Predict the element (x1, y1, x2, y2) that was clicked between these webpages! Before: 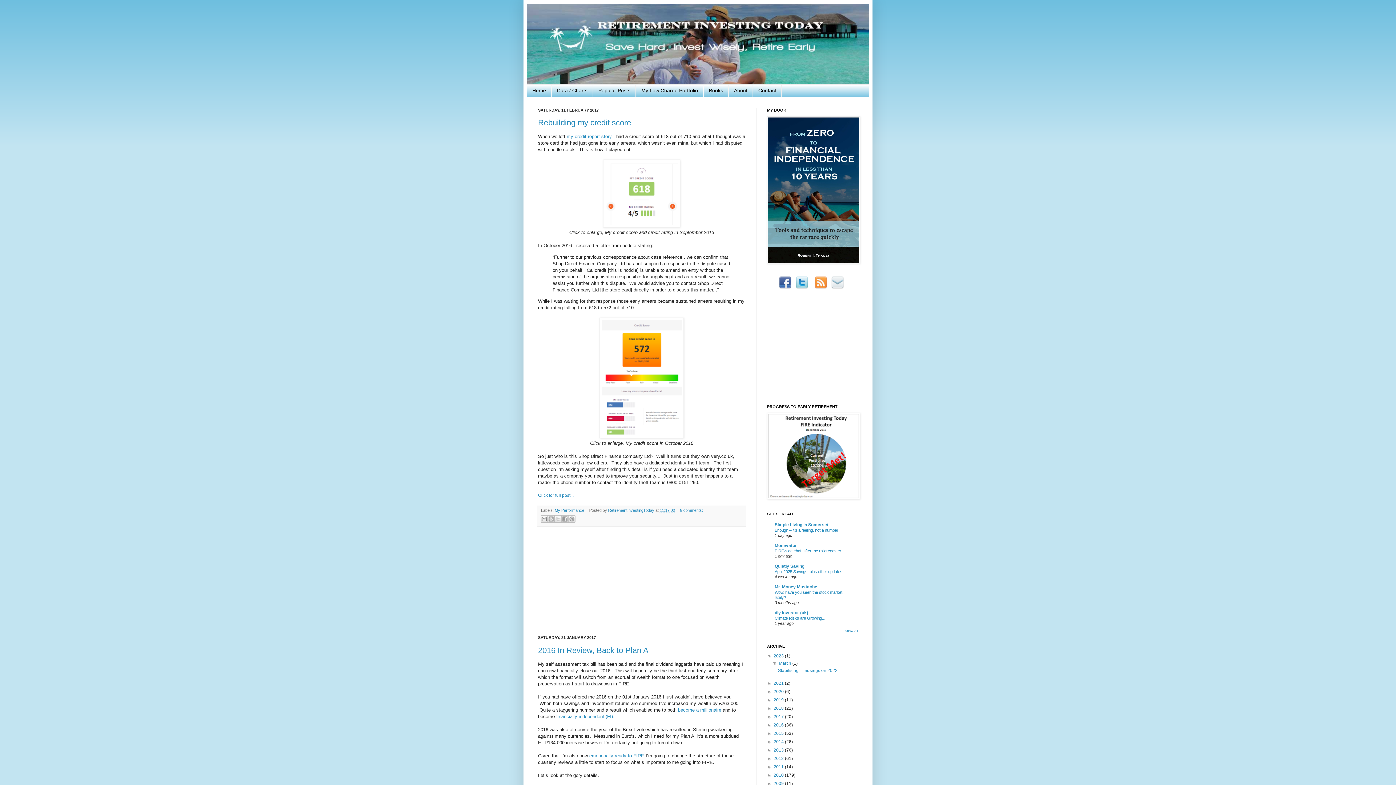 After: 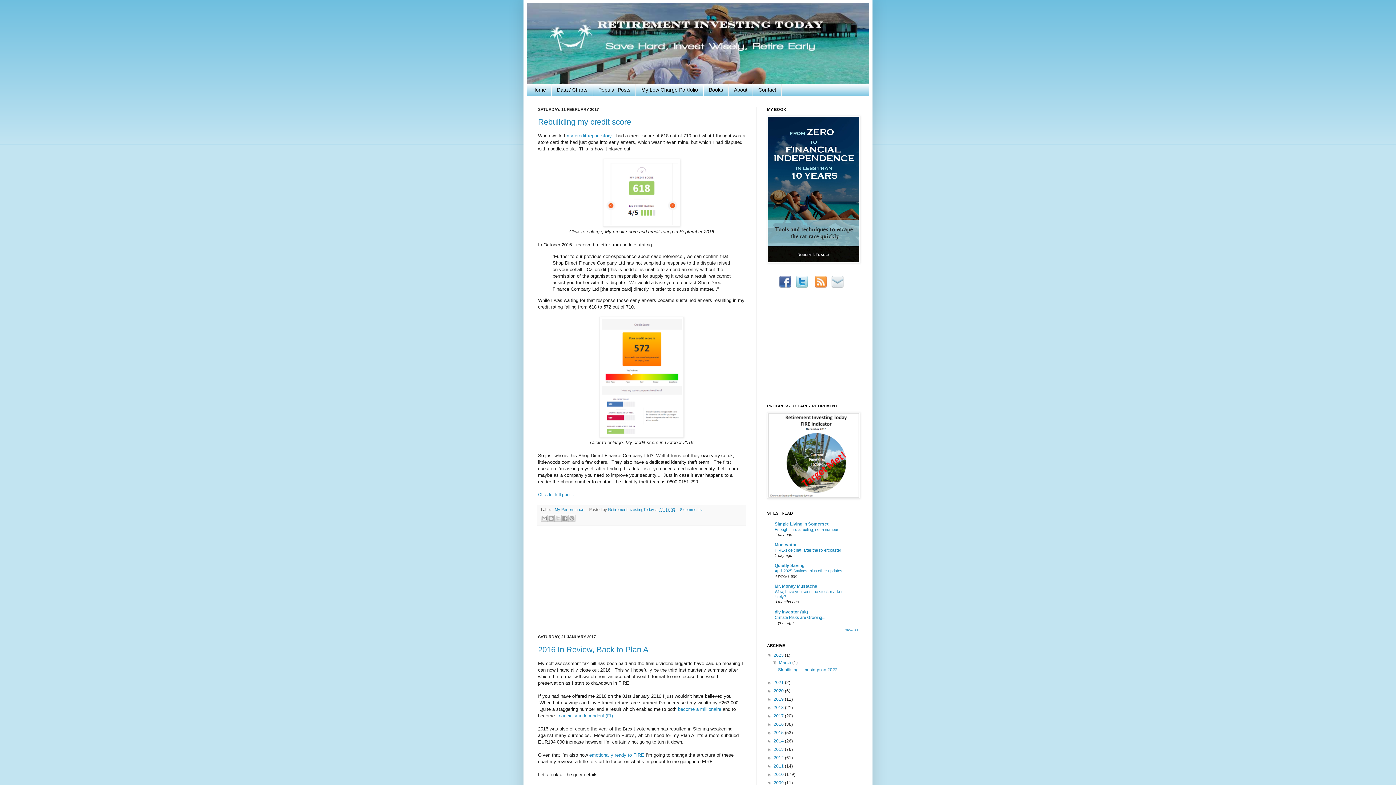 Action: bbox: (767, 781, 773, 786) label: ►  